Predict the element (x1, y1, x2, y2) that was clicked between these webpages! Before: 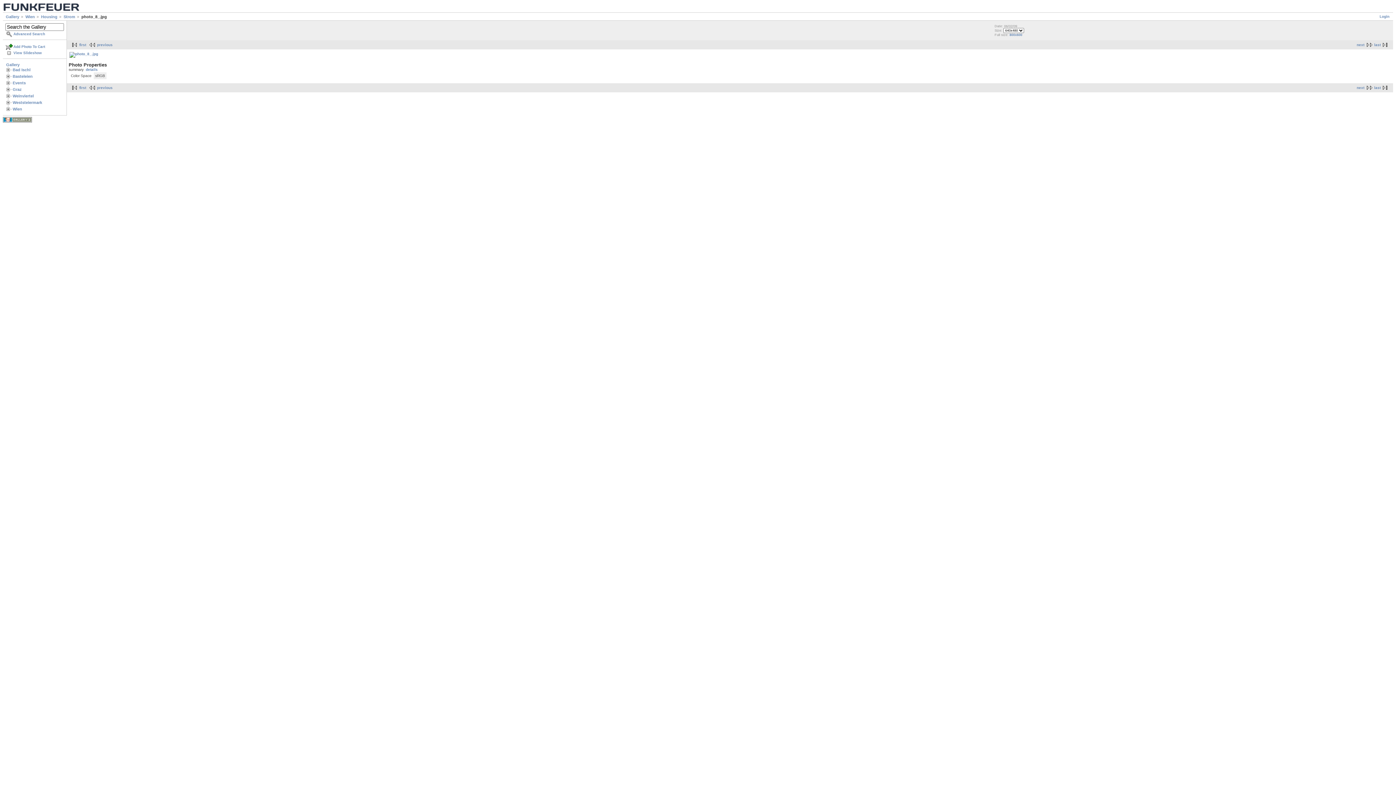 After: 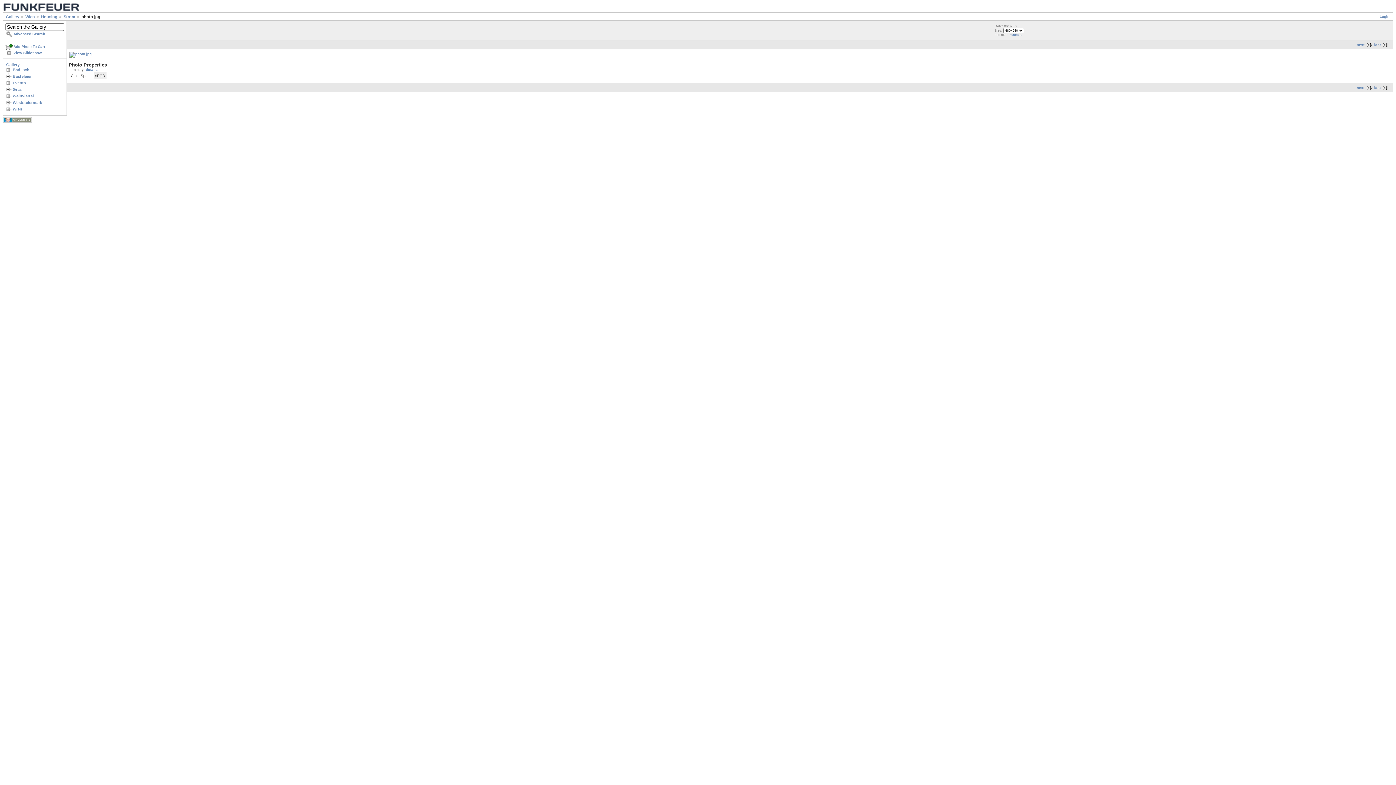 Action: label: first bbox: (69, 42, 86, 46)